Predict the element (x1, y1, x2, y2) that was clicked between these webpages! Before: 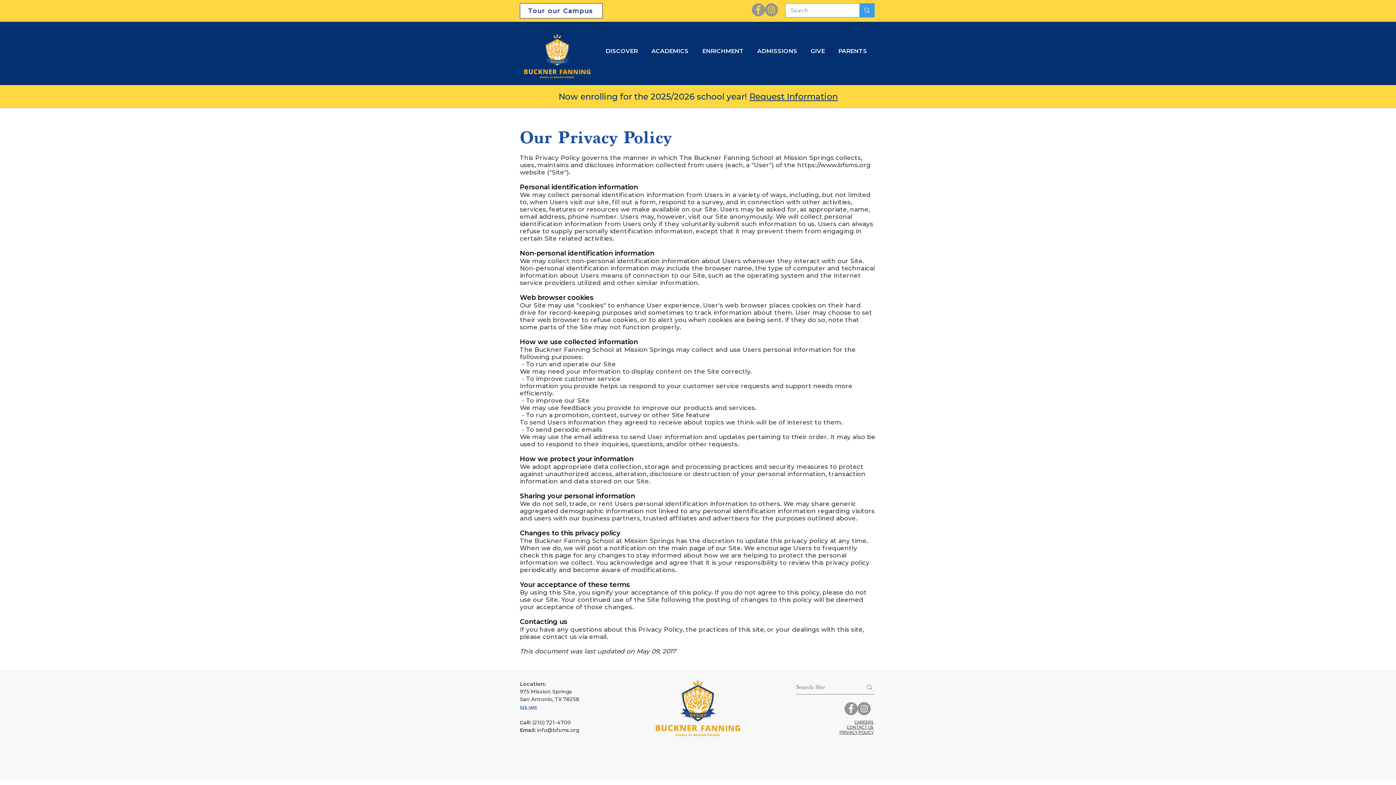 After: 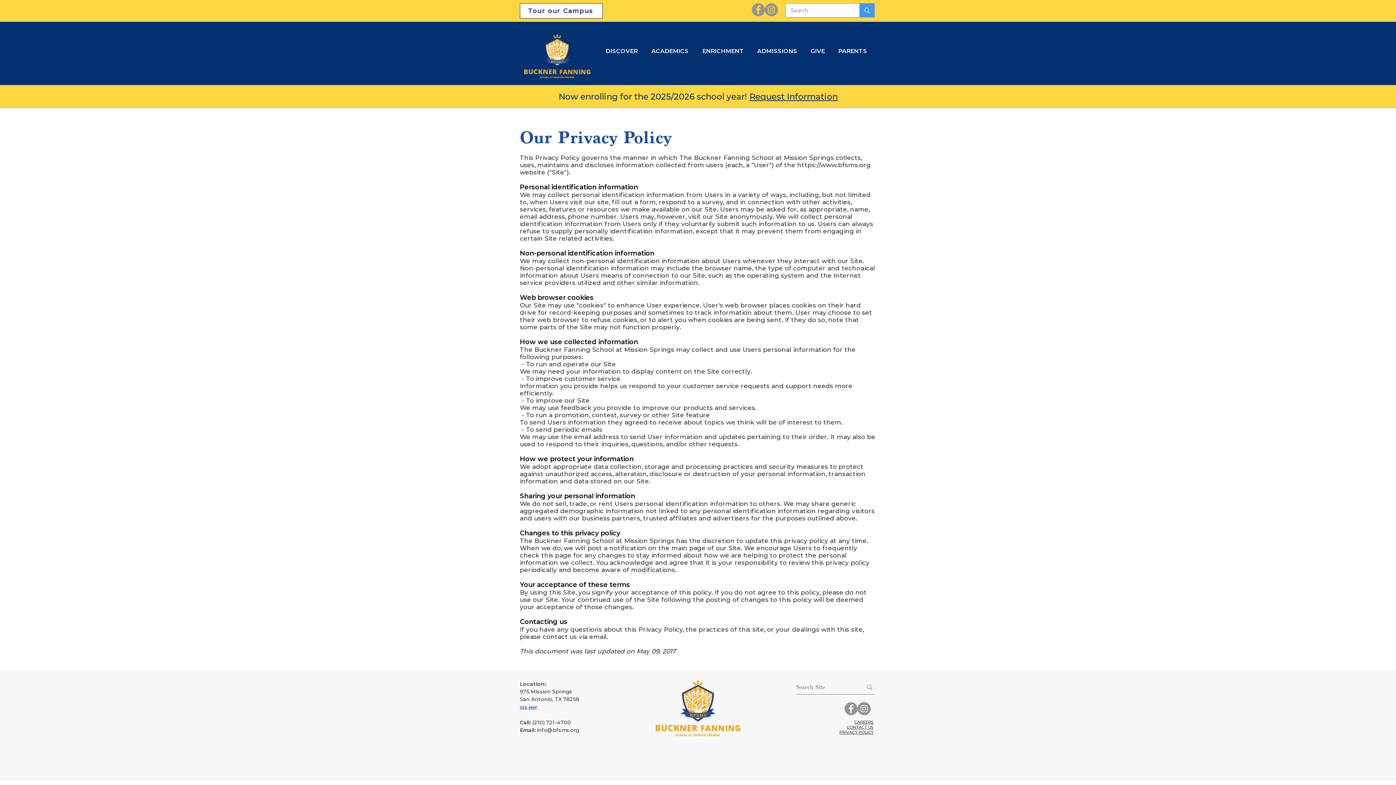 Action: label: ADMISSIONS bbox: (752, 45, 805, 56)